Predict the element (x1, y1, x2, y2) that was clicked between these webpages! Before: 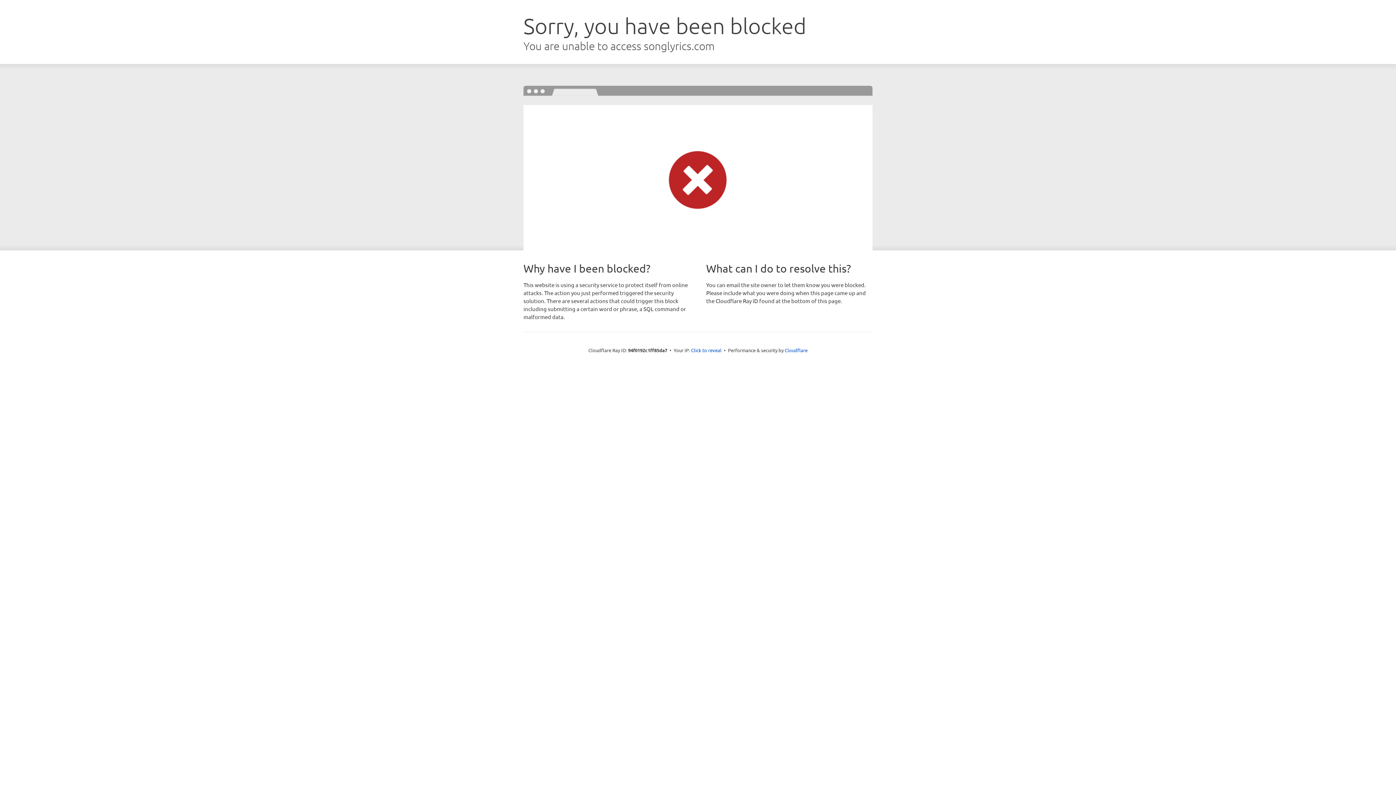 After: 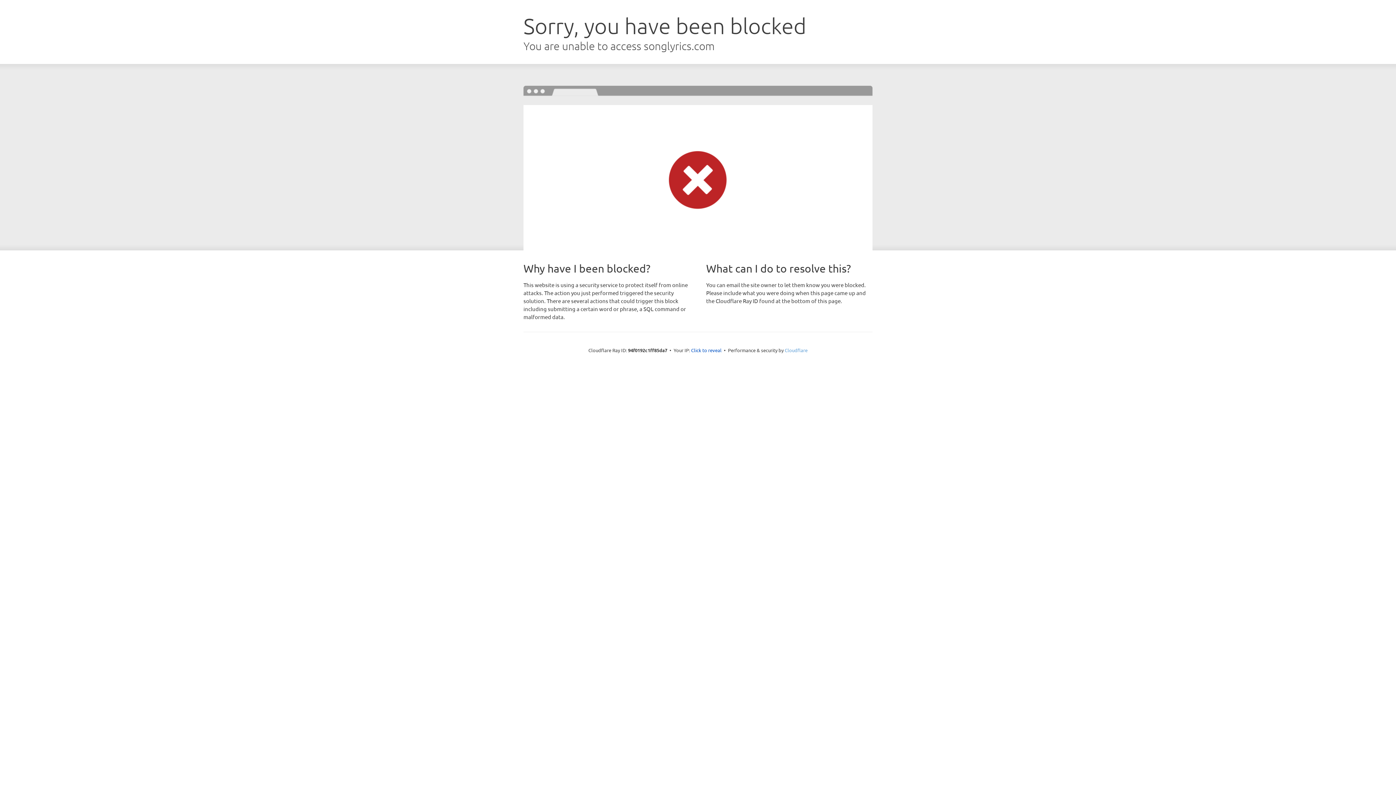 Action: label: Cloudflare bbox: (784, 347, 807, 353)